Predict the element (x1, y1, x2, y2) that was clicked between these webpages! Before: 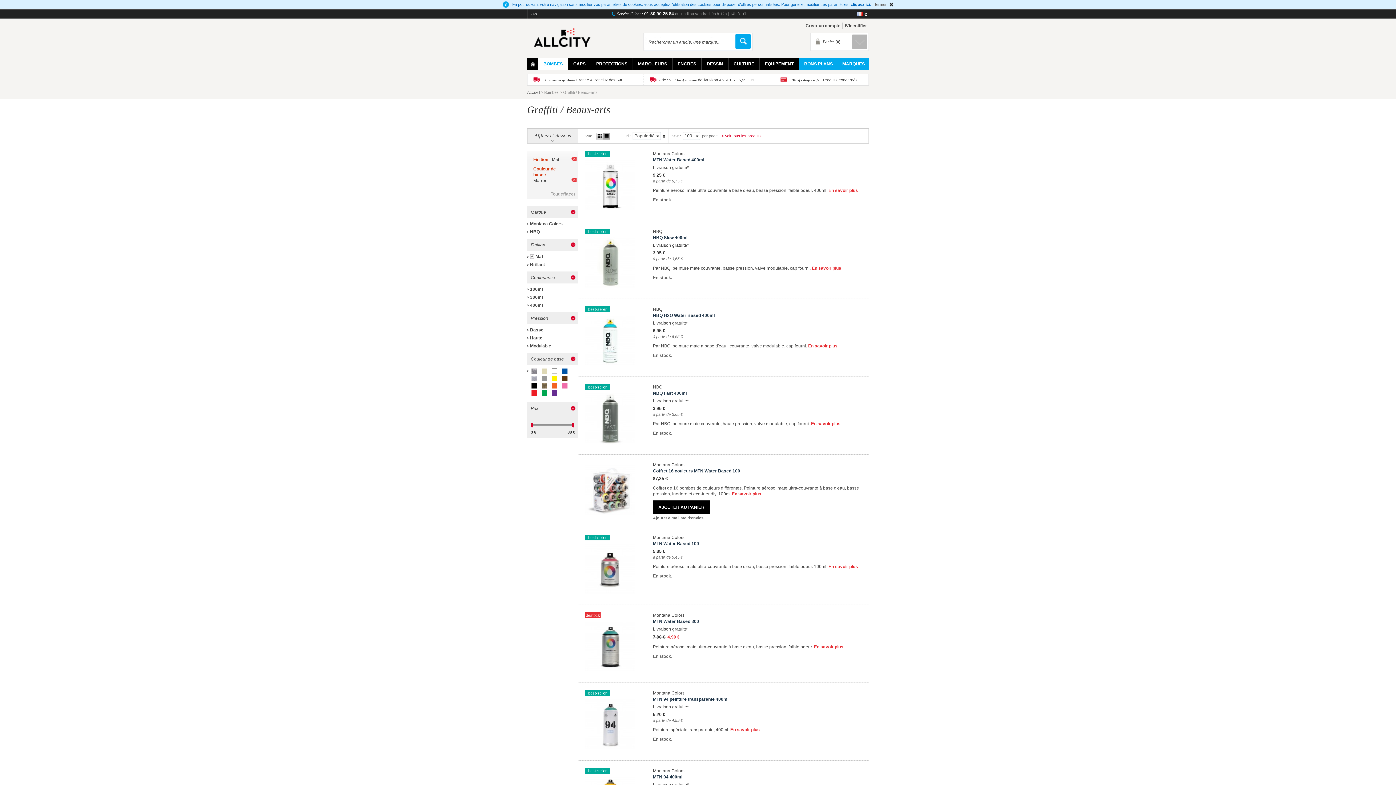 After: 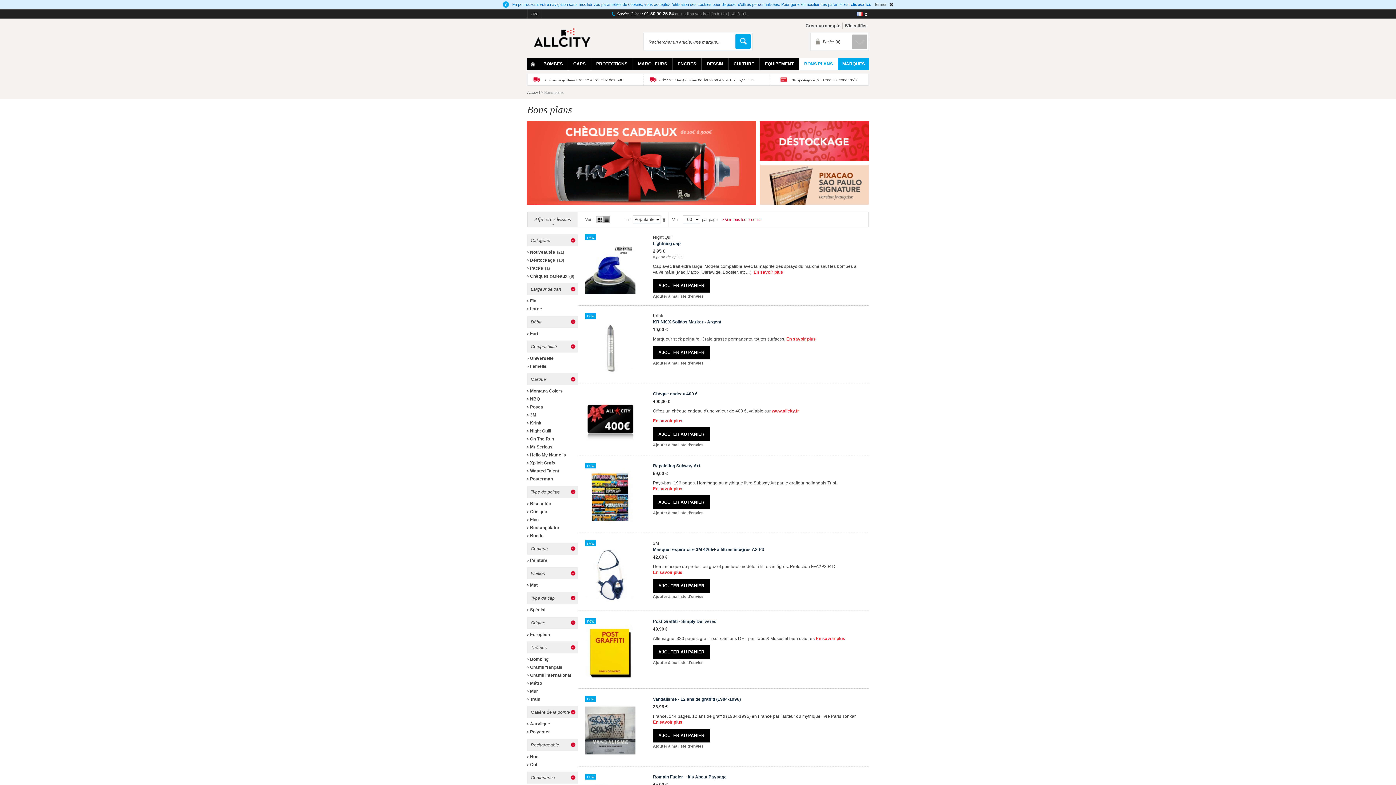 Action: bbox: (799, 58, 838, 70) label: BONS PLANS